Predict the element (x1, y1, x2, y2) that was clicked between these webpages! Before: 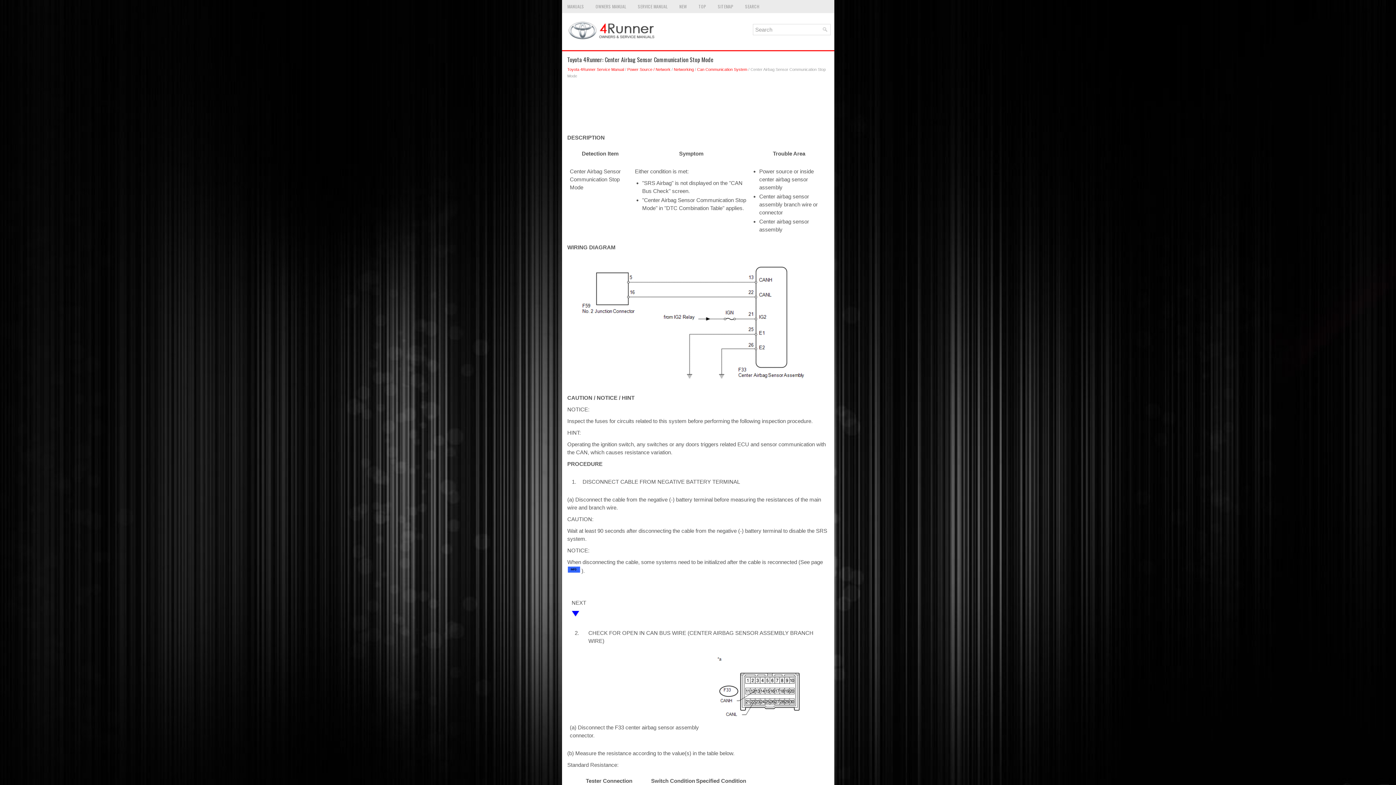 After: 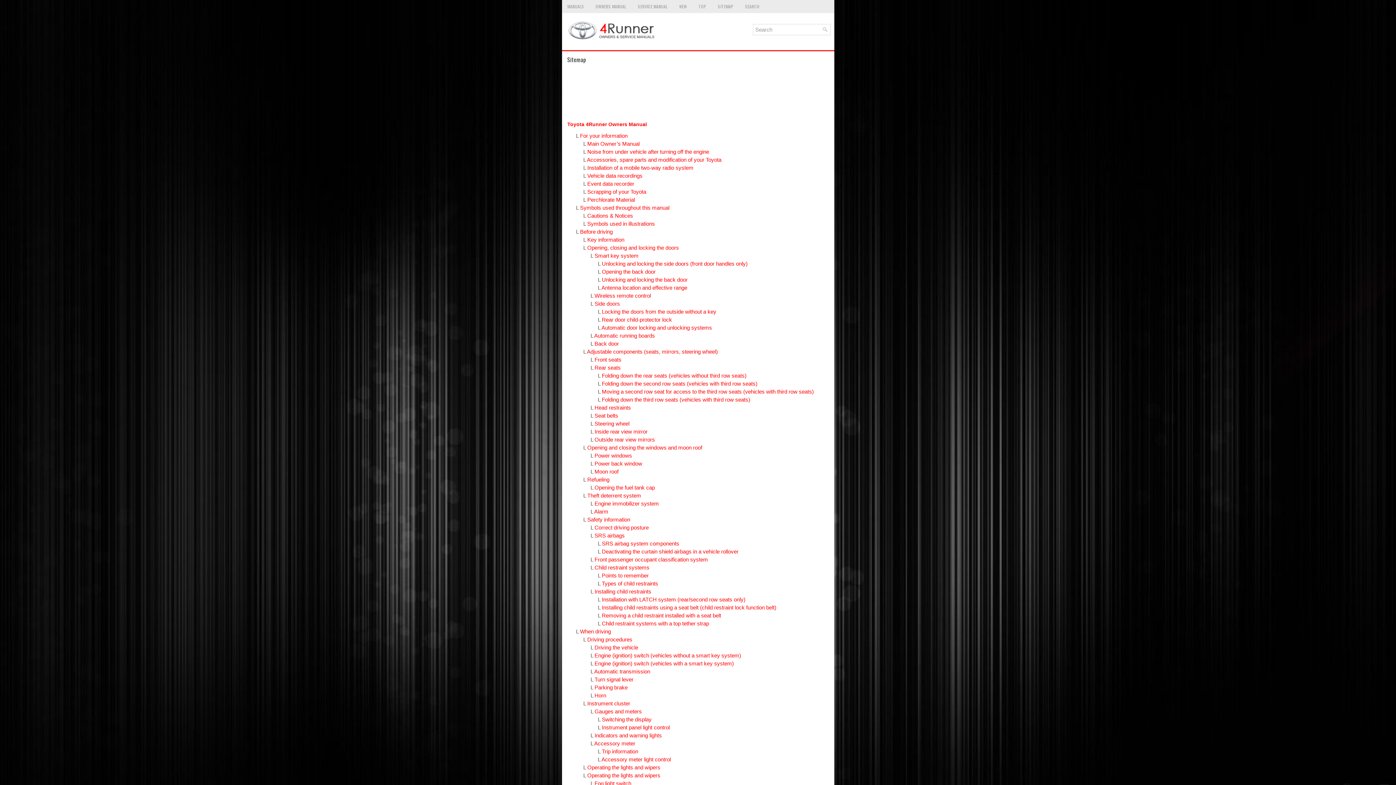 Action: label: SITEMAP bbox: (712, 0, 739, 13)